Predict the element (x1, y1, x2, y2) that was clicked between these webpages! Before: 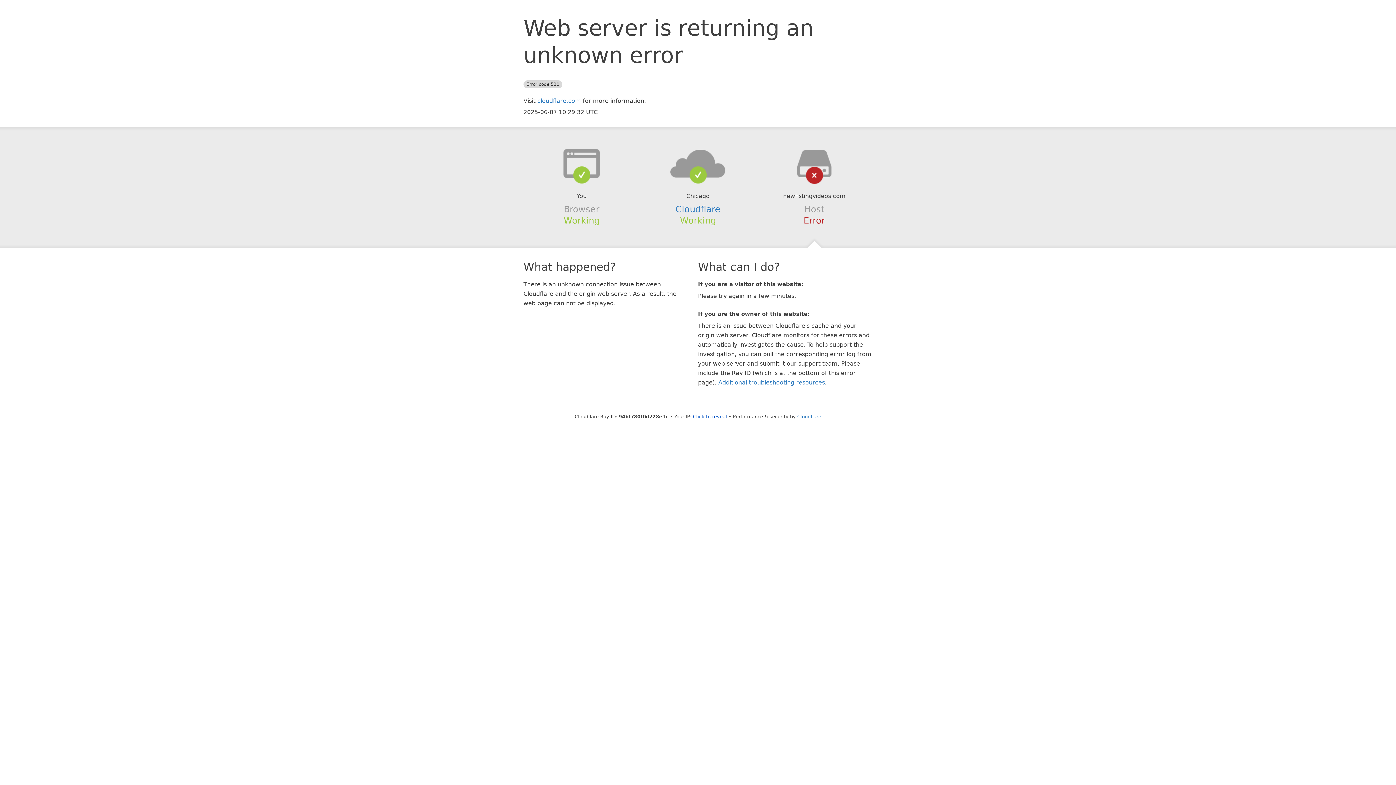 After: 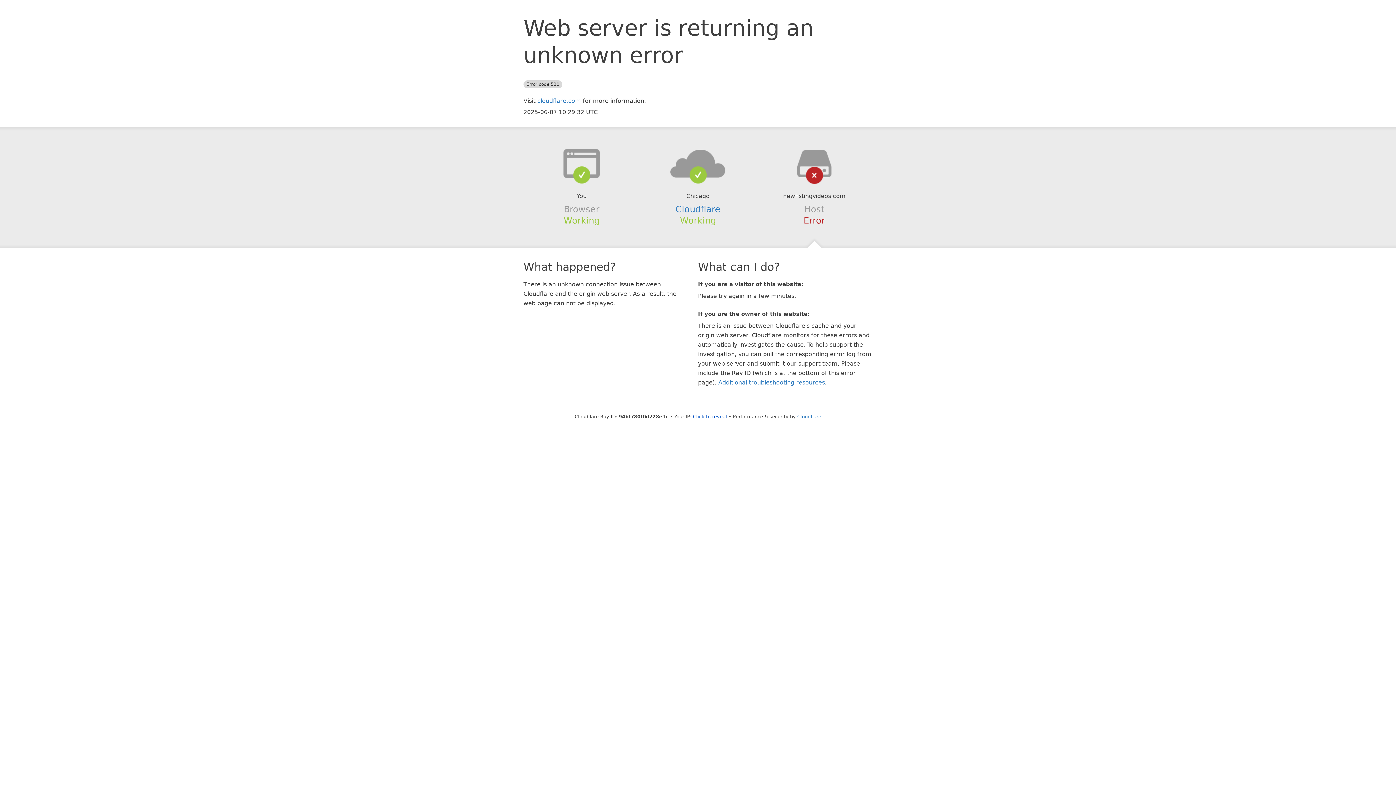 Action: bbox: (639, 148, 756, 178)